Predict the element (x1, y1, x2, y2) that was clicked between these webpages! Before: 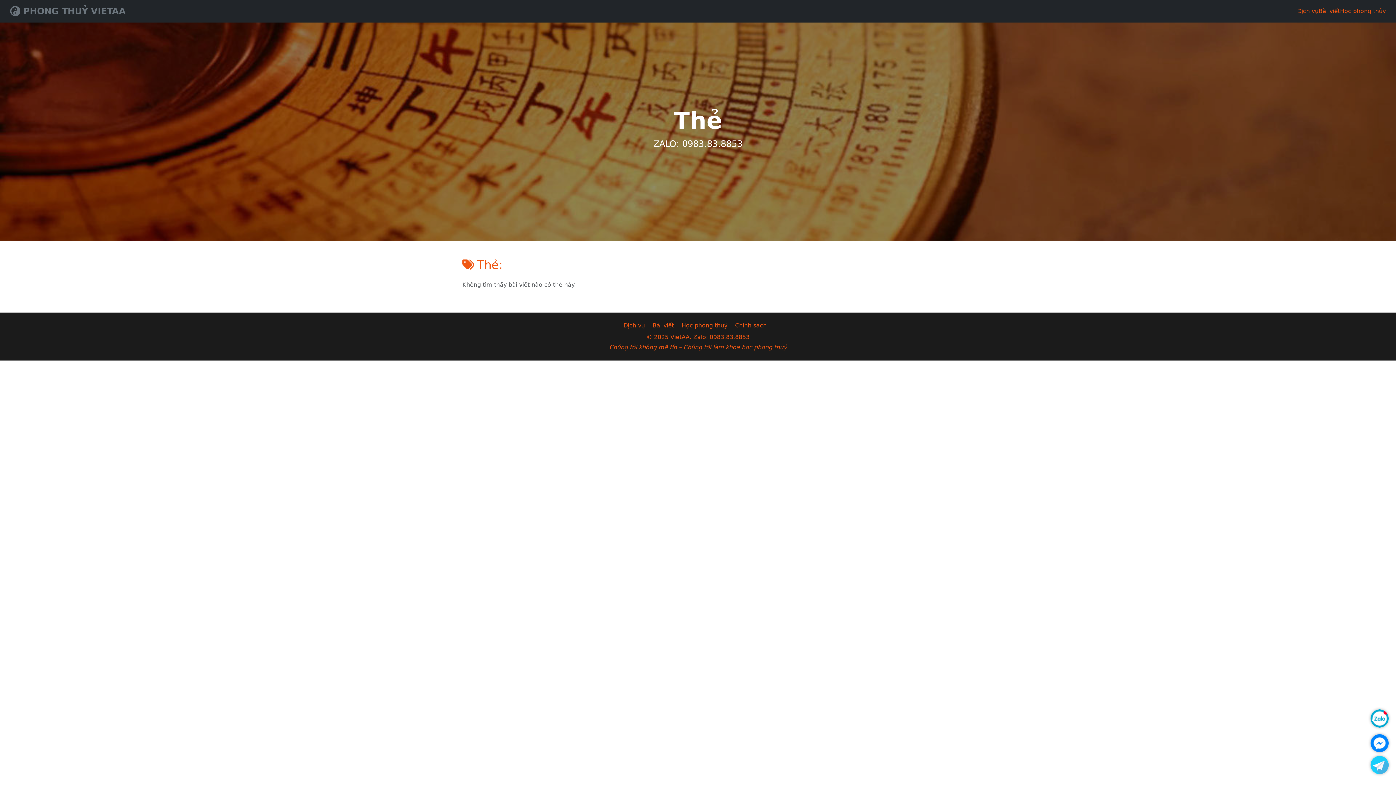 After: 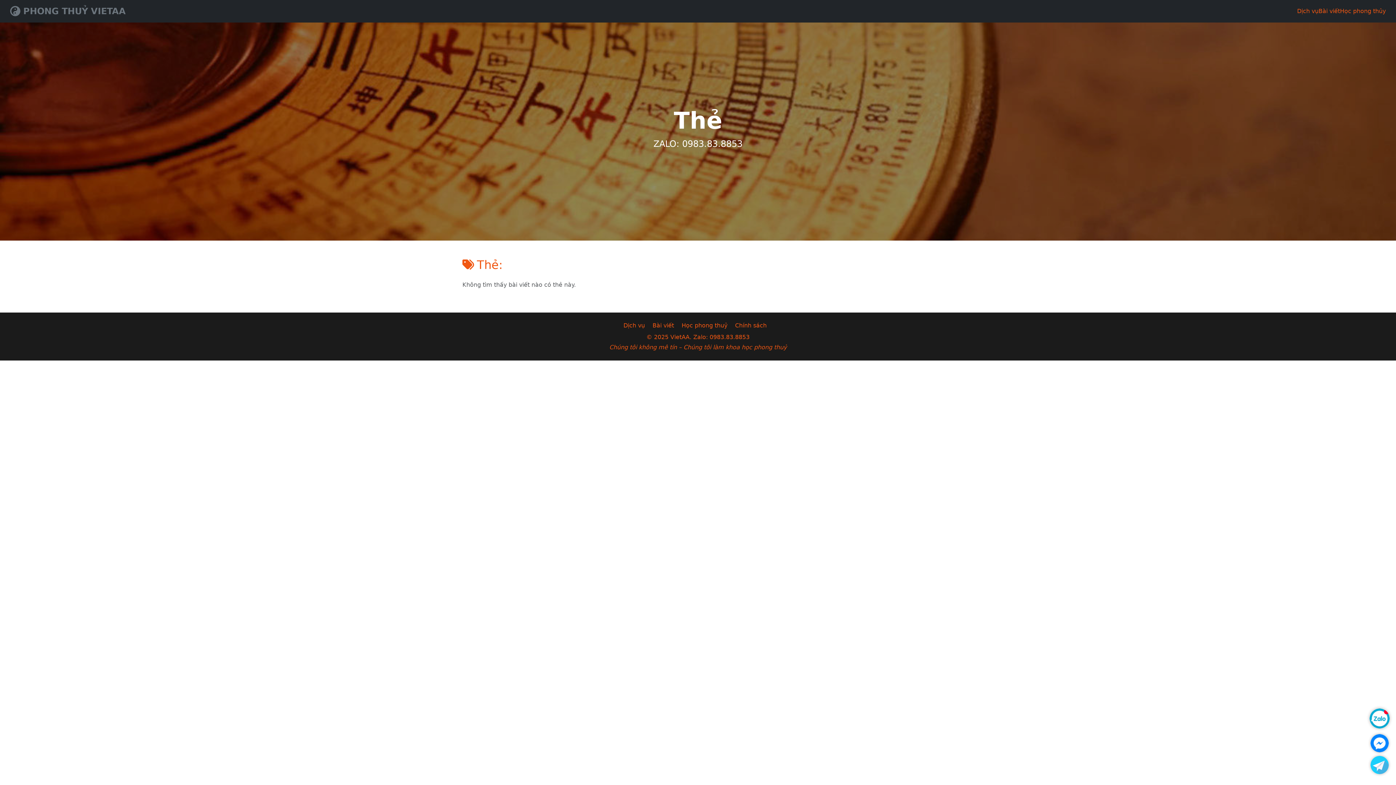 Action: bbox: (1370, 709, 1389, 731)